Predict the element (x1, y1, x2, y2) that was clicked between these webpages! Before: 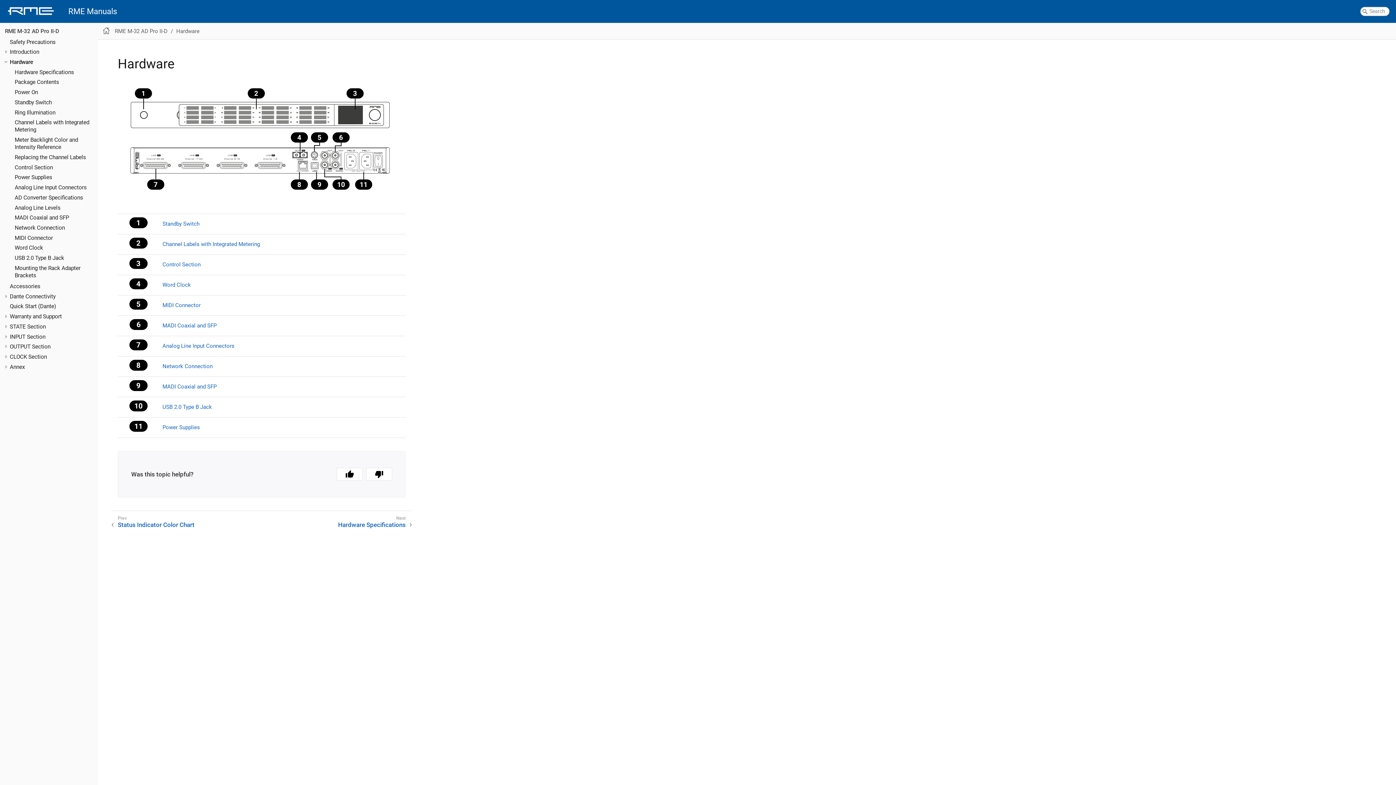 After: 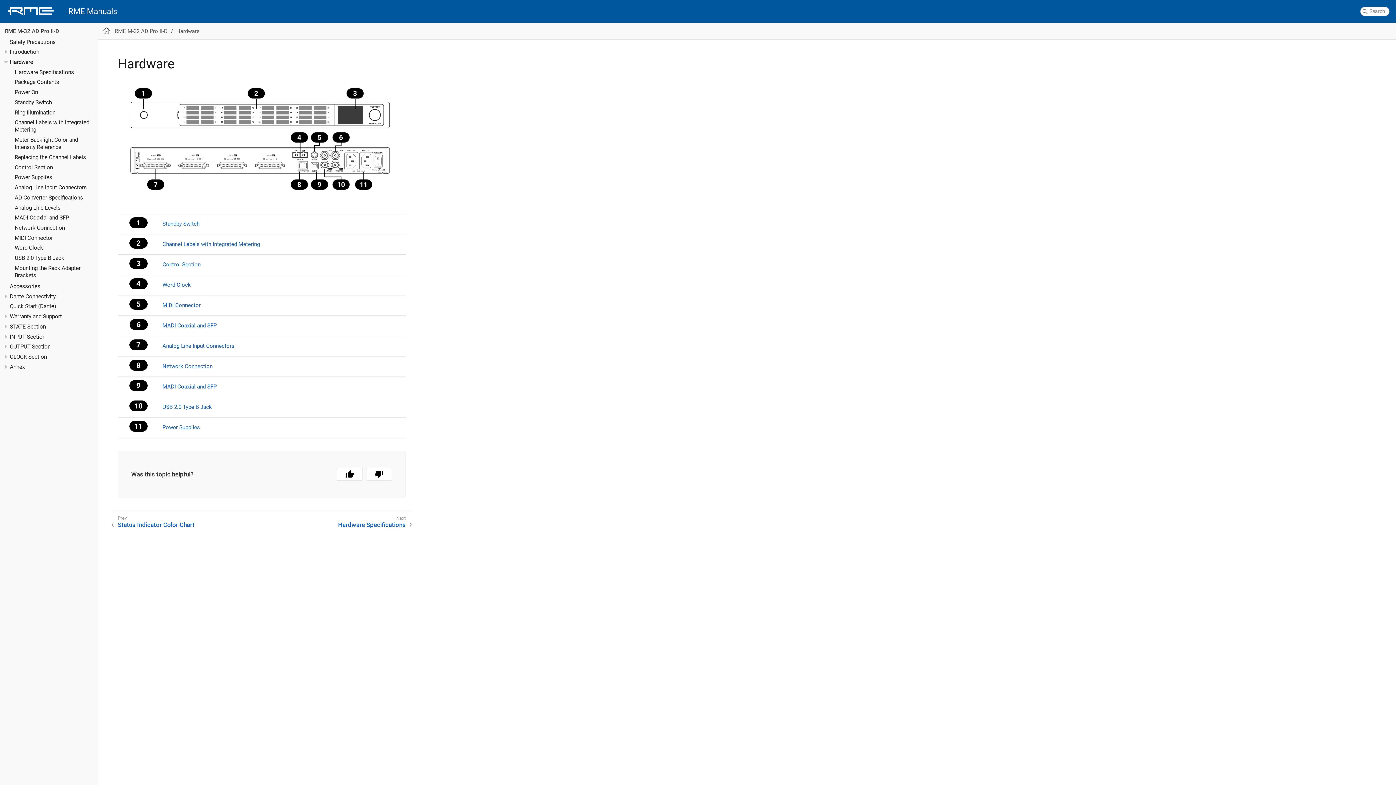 Action: bbox: (176, 27, 199, 34) label: Hardware